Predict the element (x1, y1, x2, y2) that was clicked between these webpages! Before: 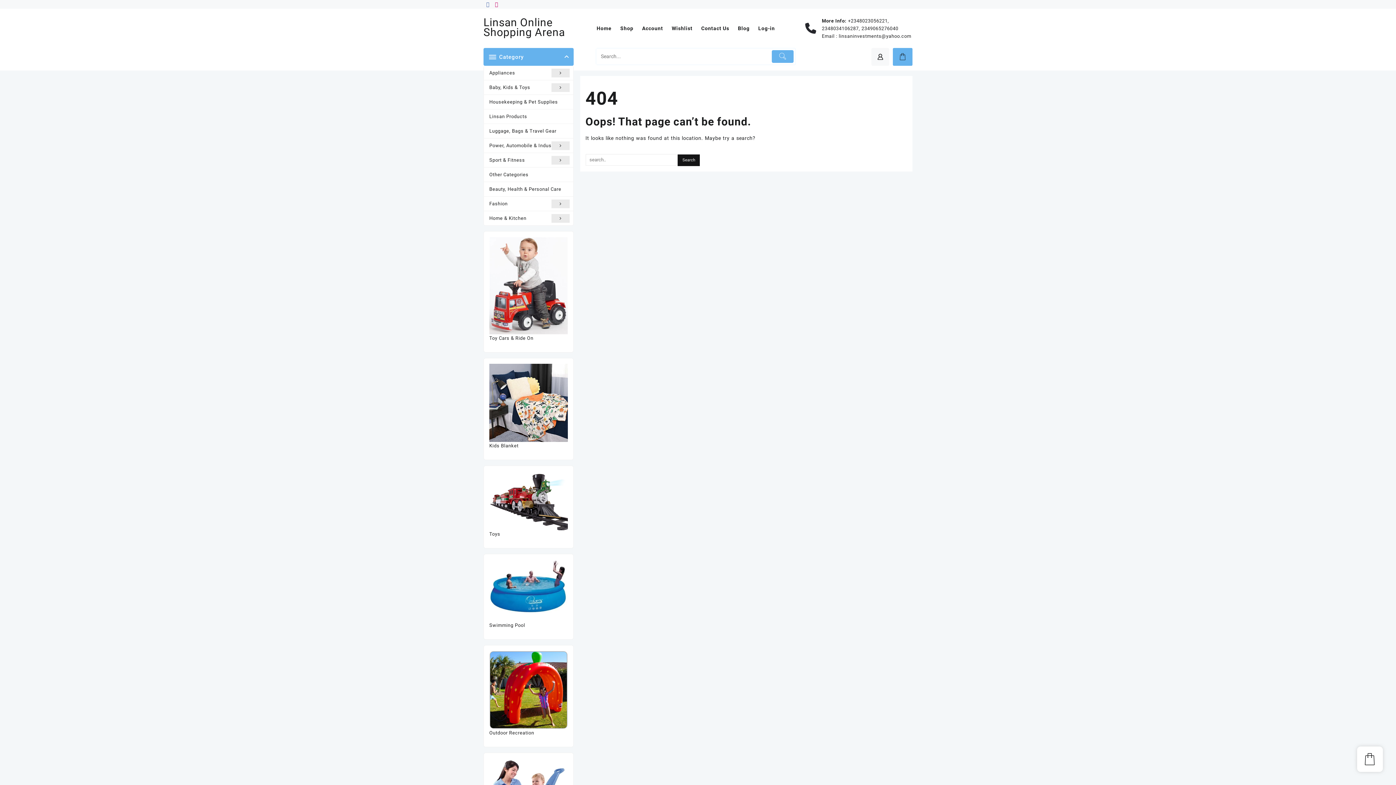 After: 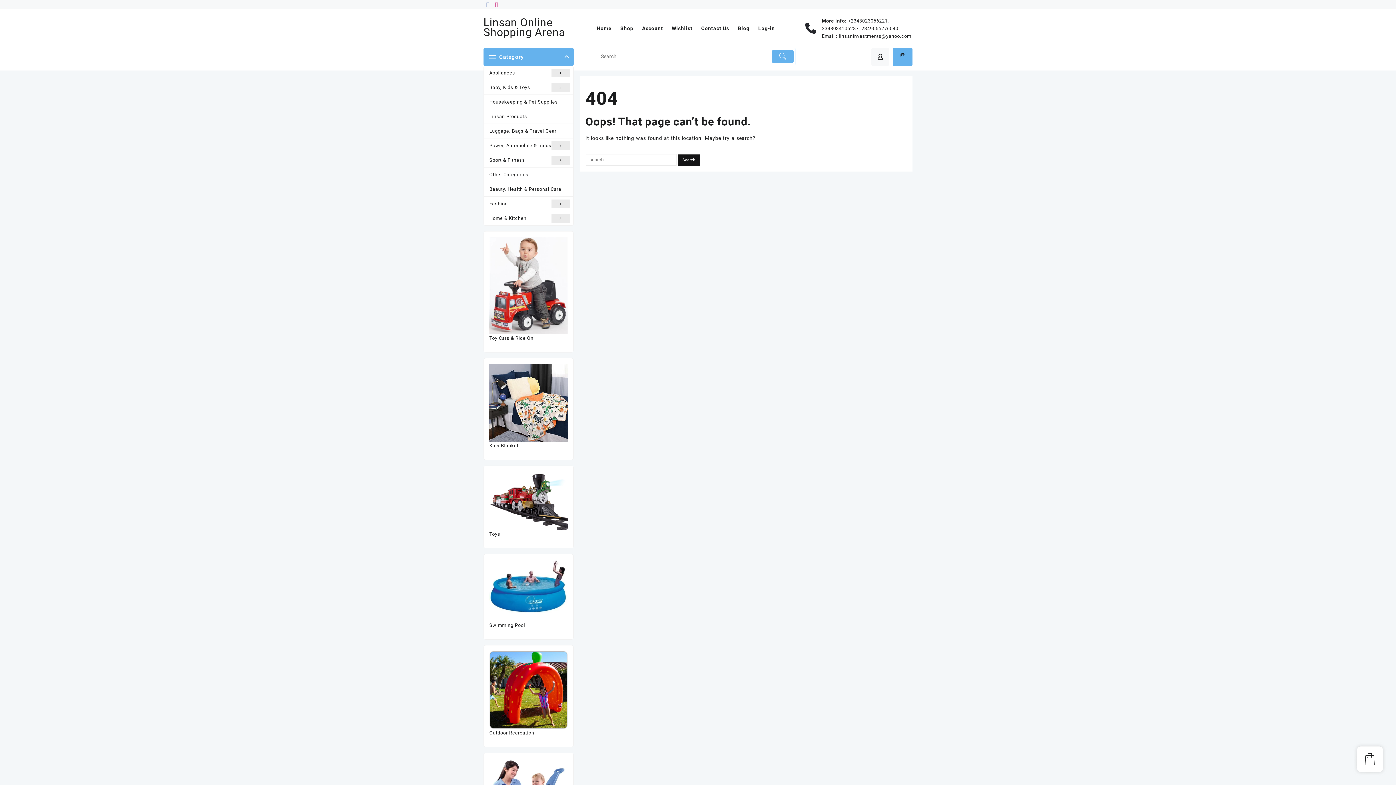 Action: bbox: (485, 1, 490, 6)